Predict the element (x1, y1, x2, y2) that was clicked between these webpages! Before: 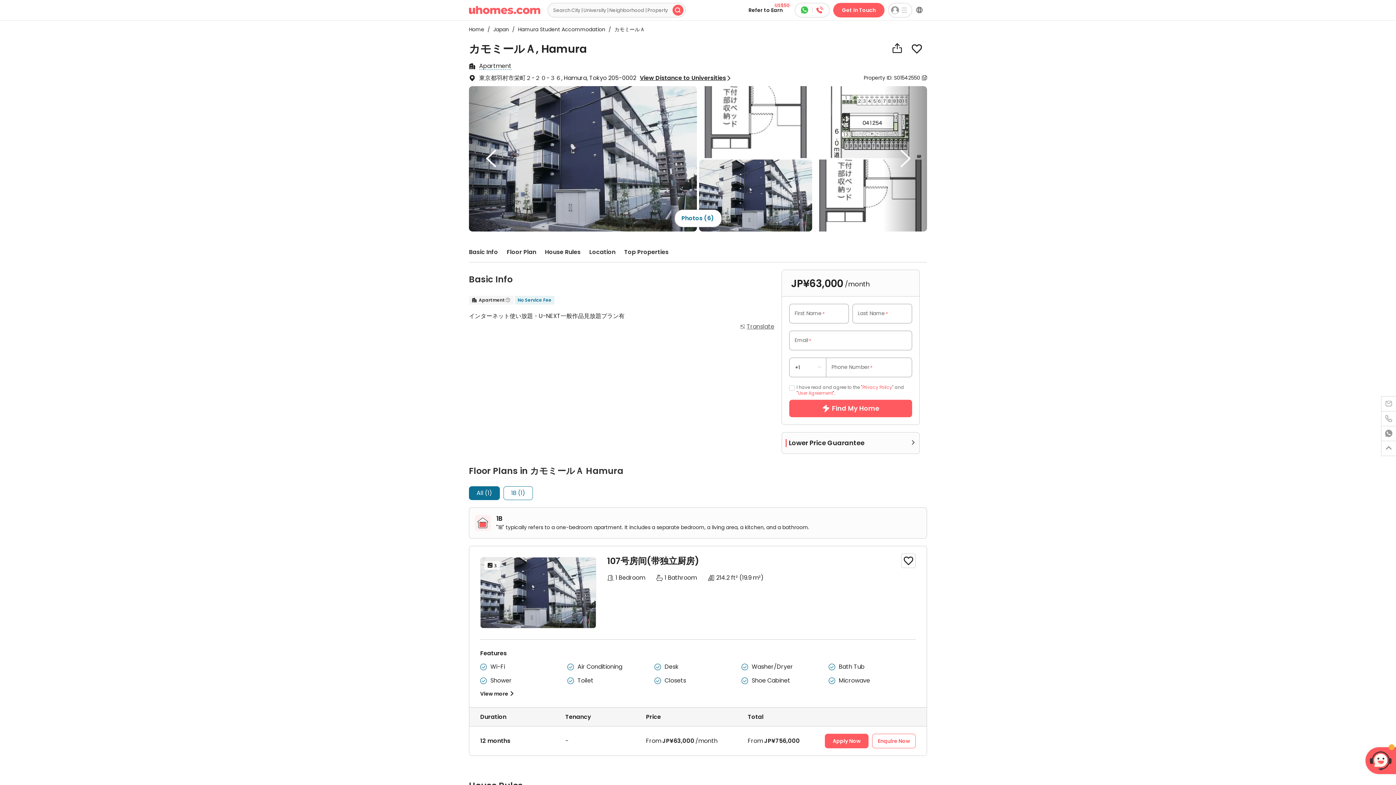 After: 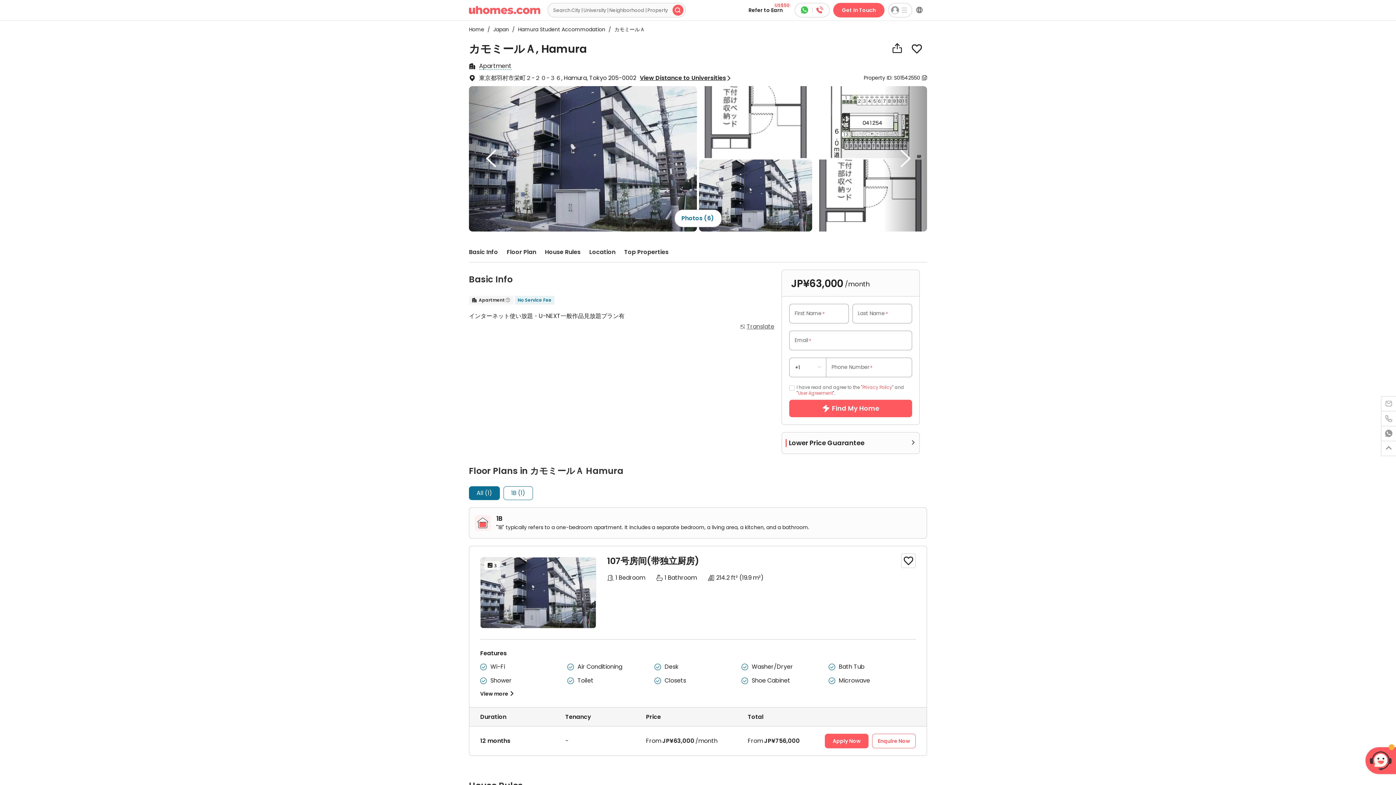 Action: bbox: (798, 390, 833, 396) label: User Agreement